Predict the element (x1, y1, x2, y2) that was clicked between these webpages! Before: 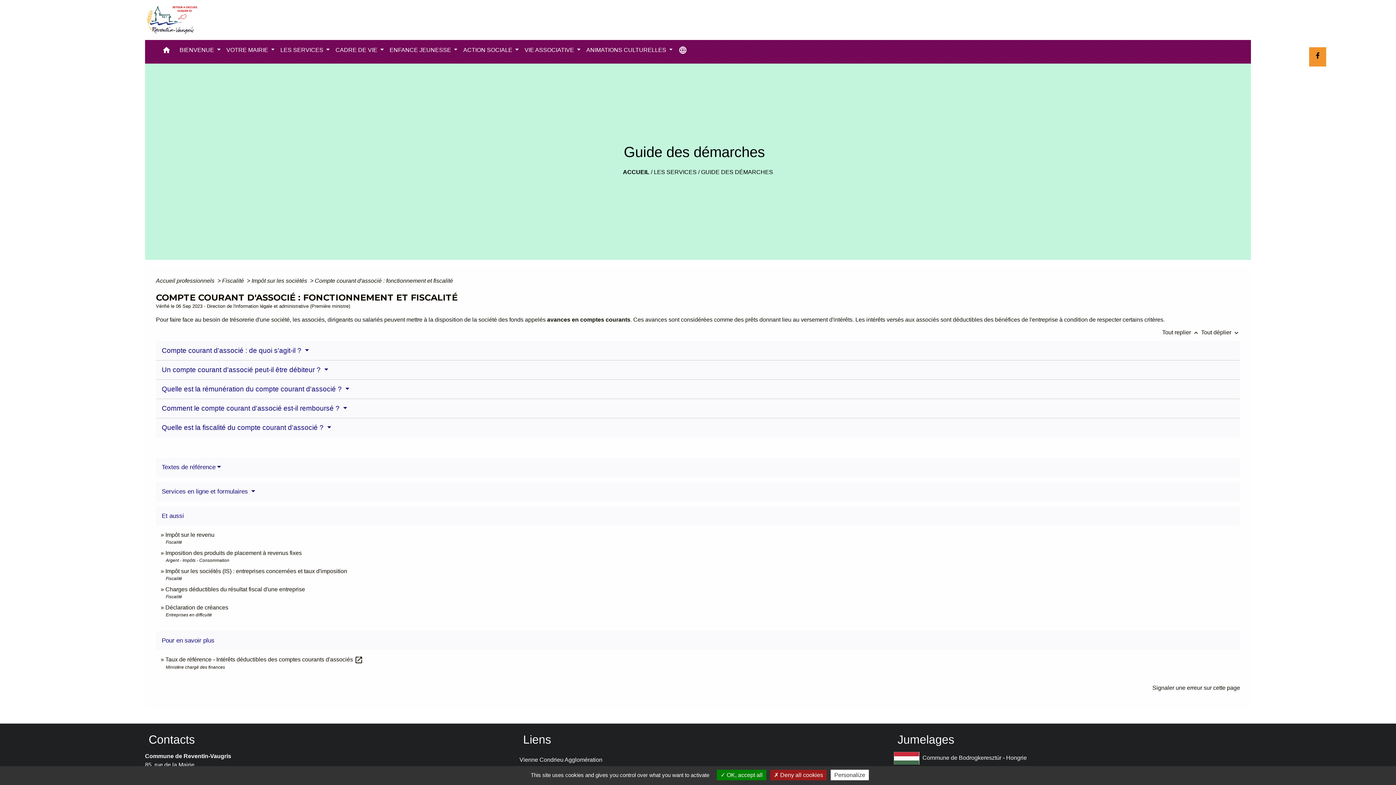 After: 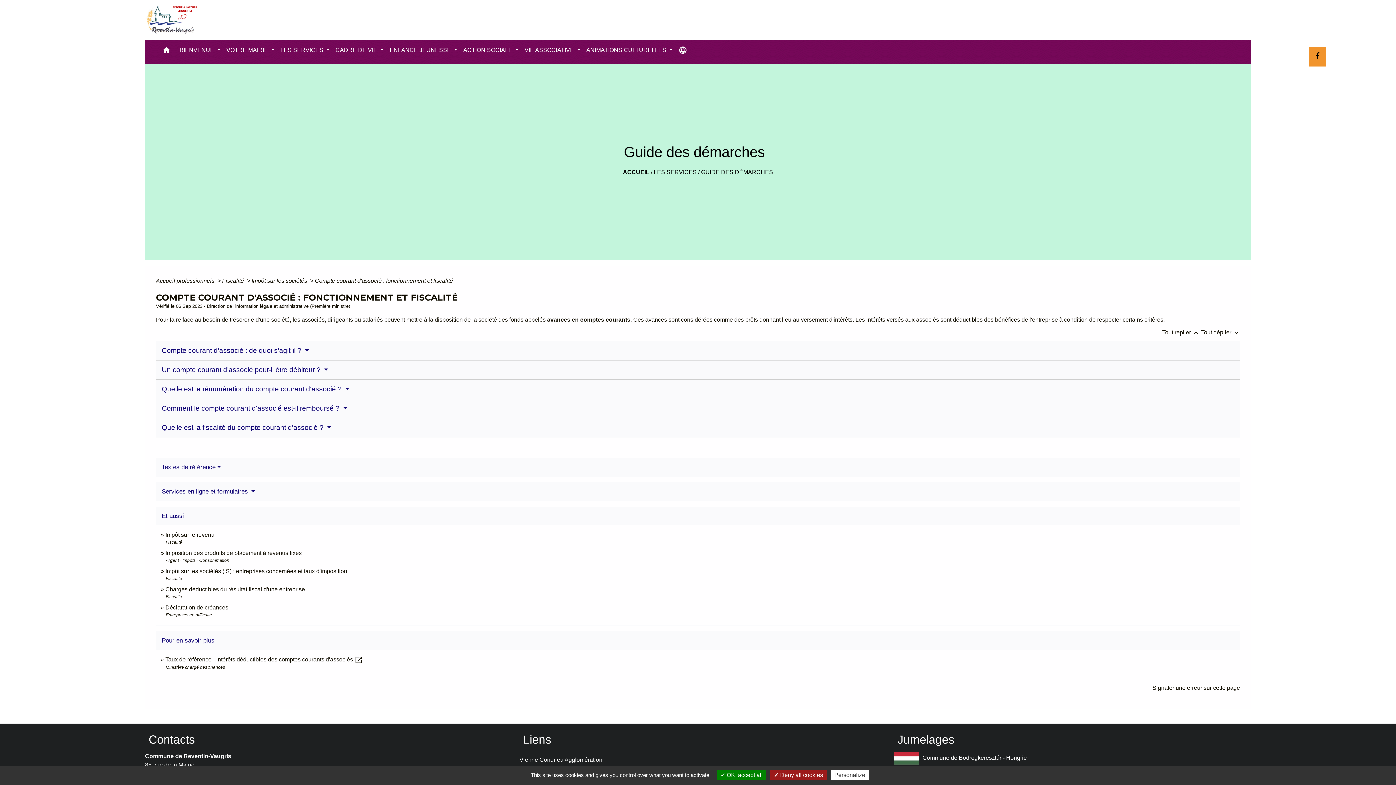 Action: bbox: (1162, 329, 1201, 335) label: Tout replier keyboard_arrow_up 